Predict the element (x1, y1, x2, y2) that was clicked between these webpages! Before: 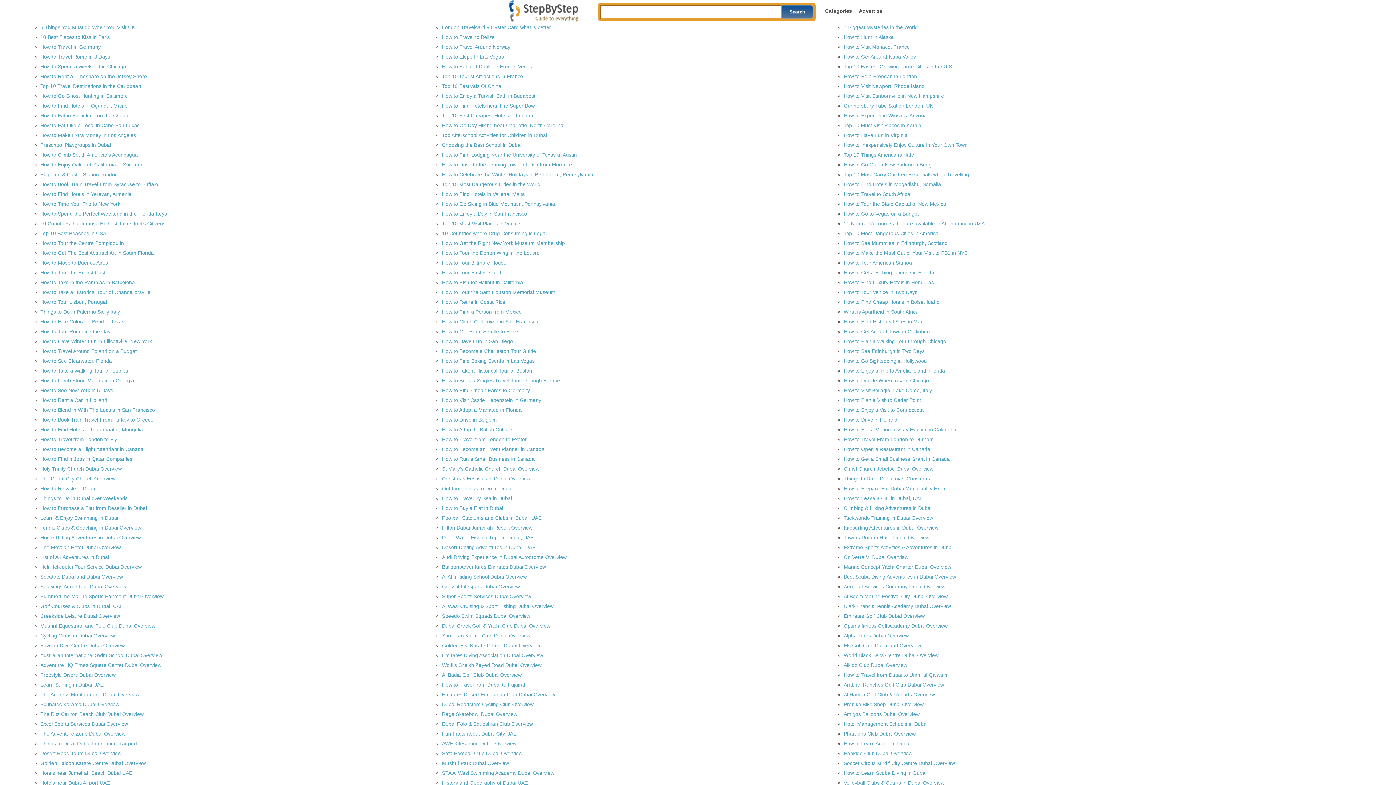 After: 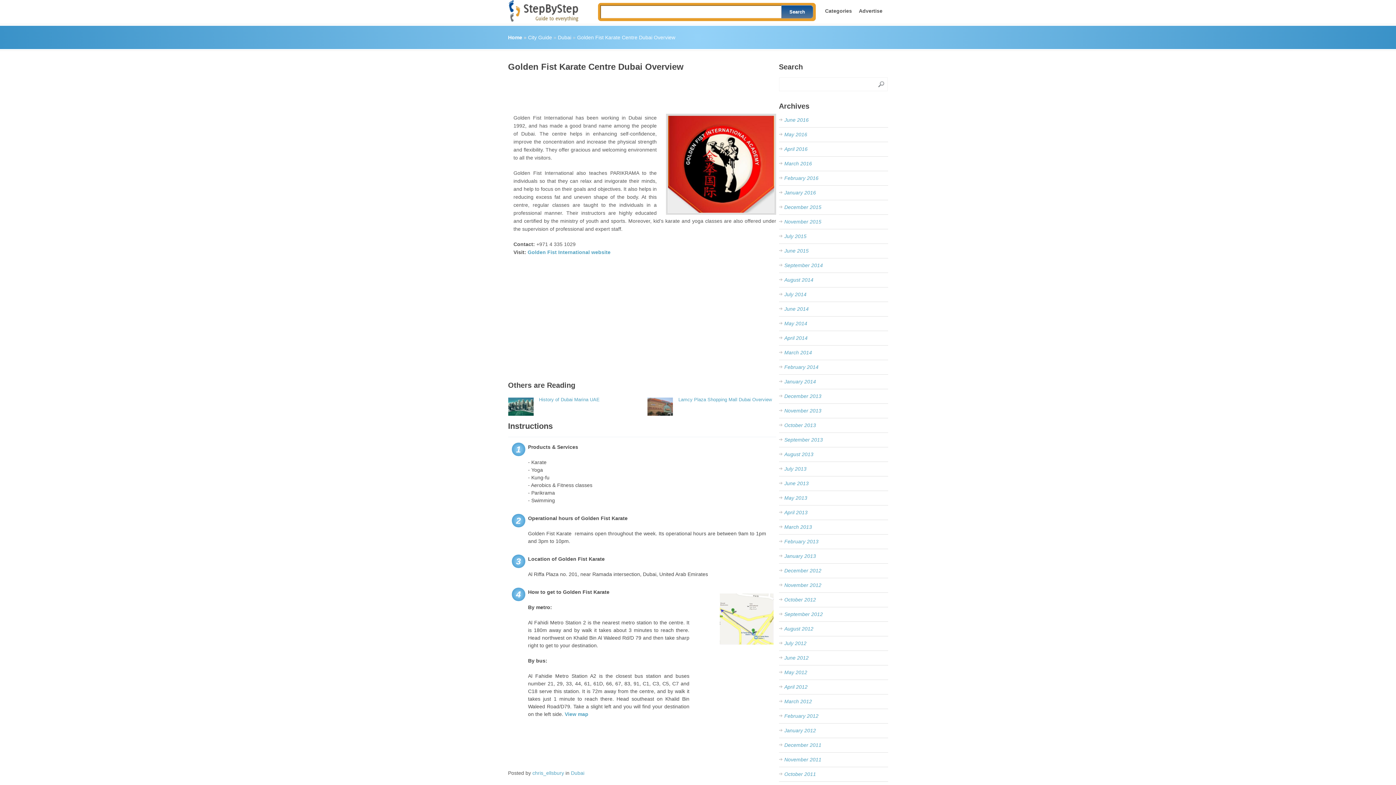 Action: label: Golden Fist Karate Centre Dubai Overview bbox: (442, 642, 540, 648)